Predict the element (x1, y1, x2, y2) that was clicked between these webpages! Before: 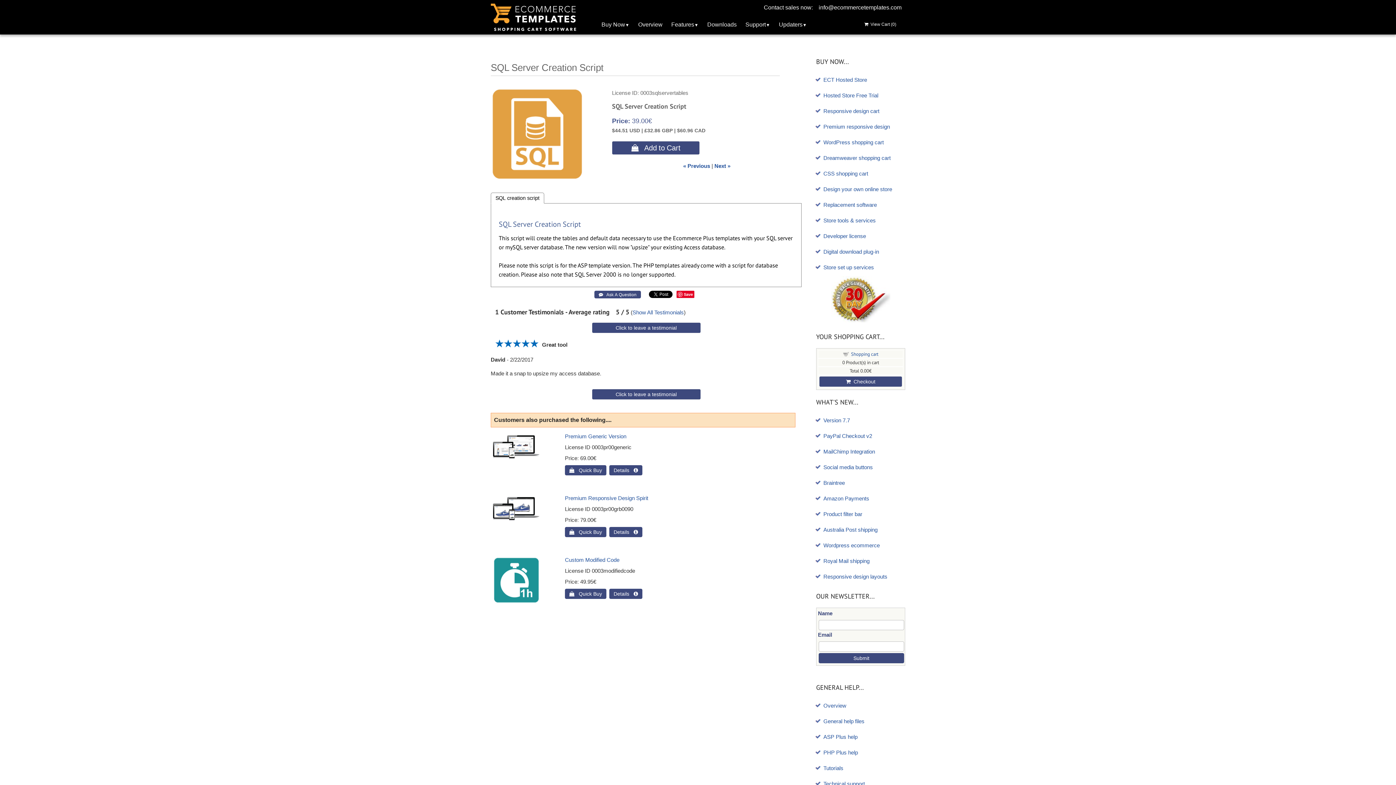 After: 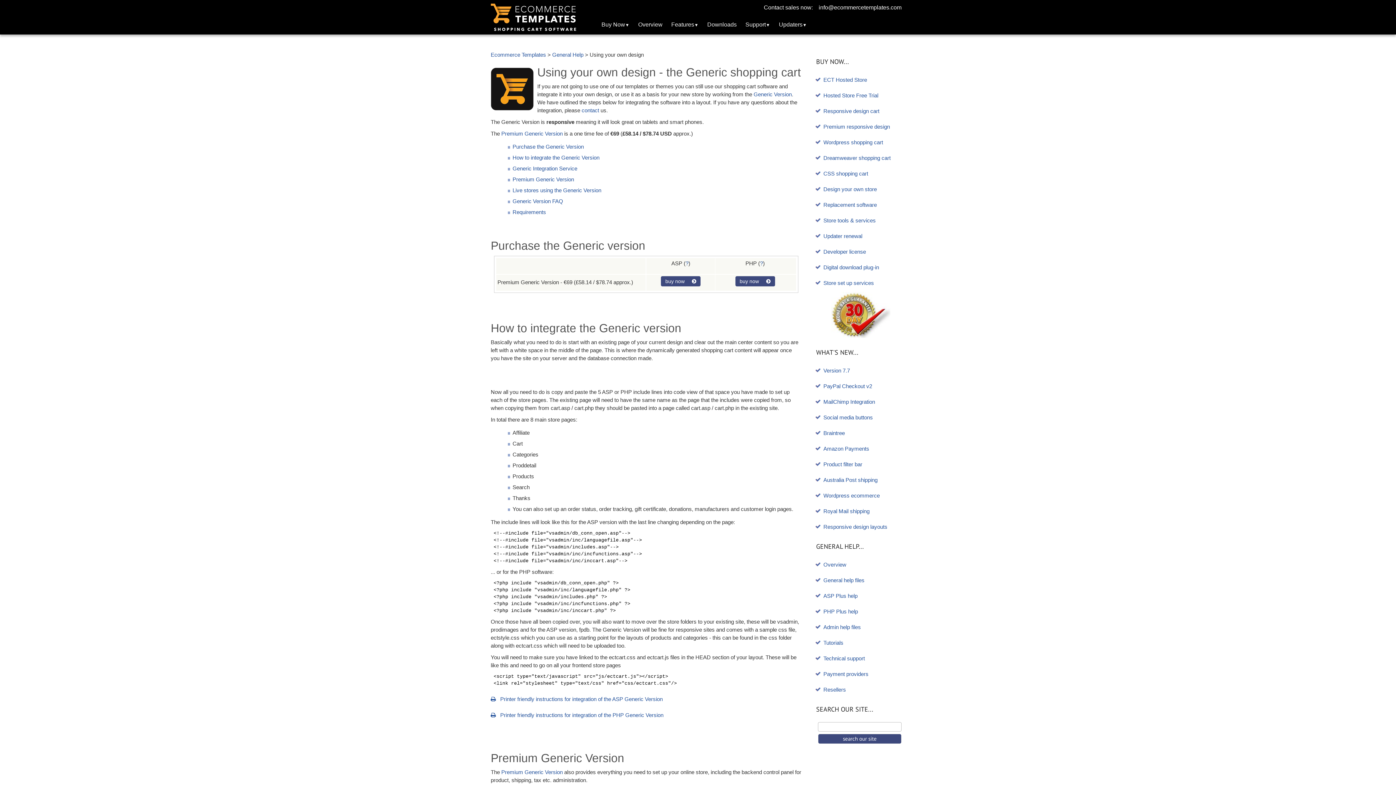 Action: label: Design your own online store bbox: (823, 186, 892, 192)